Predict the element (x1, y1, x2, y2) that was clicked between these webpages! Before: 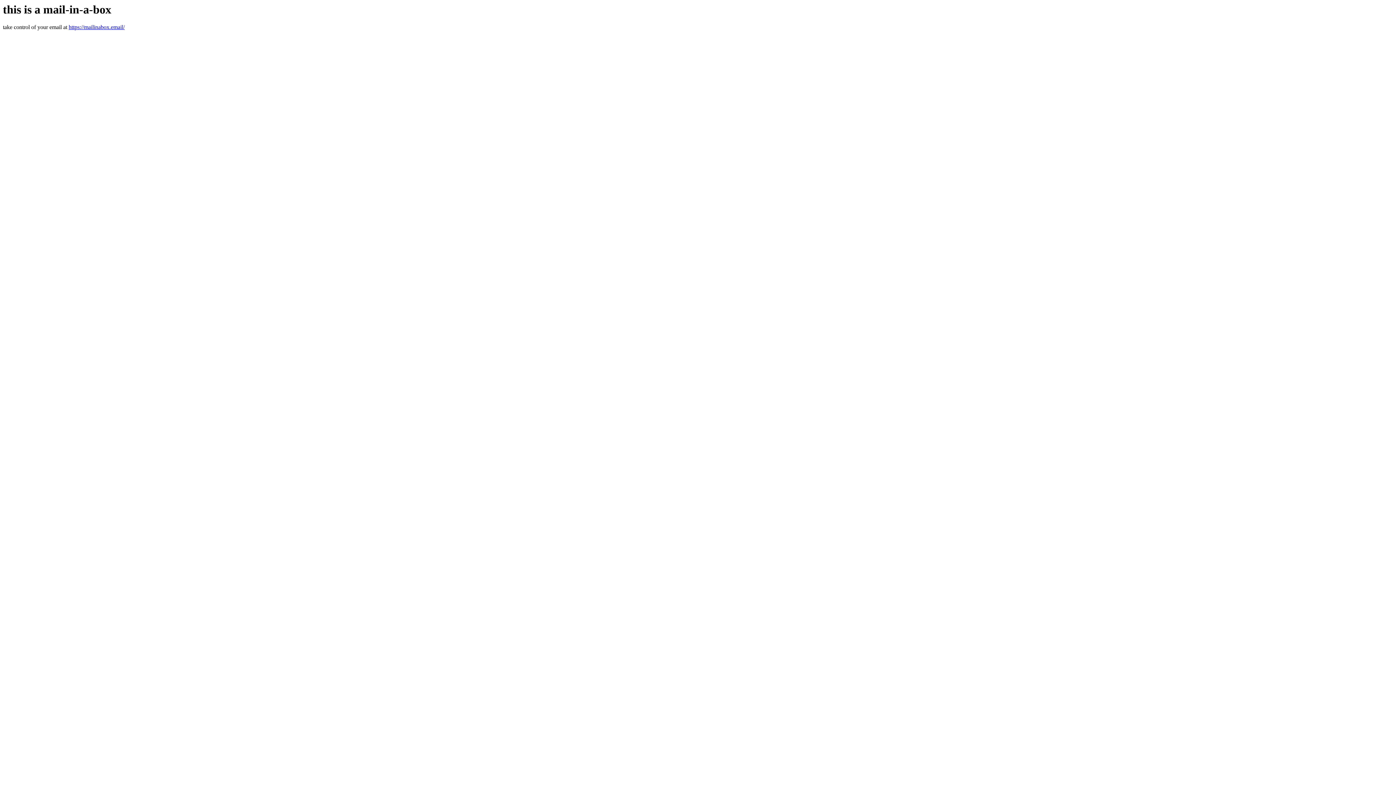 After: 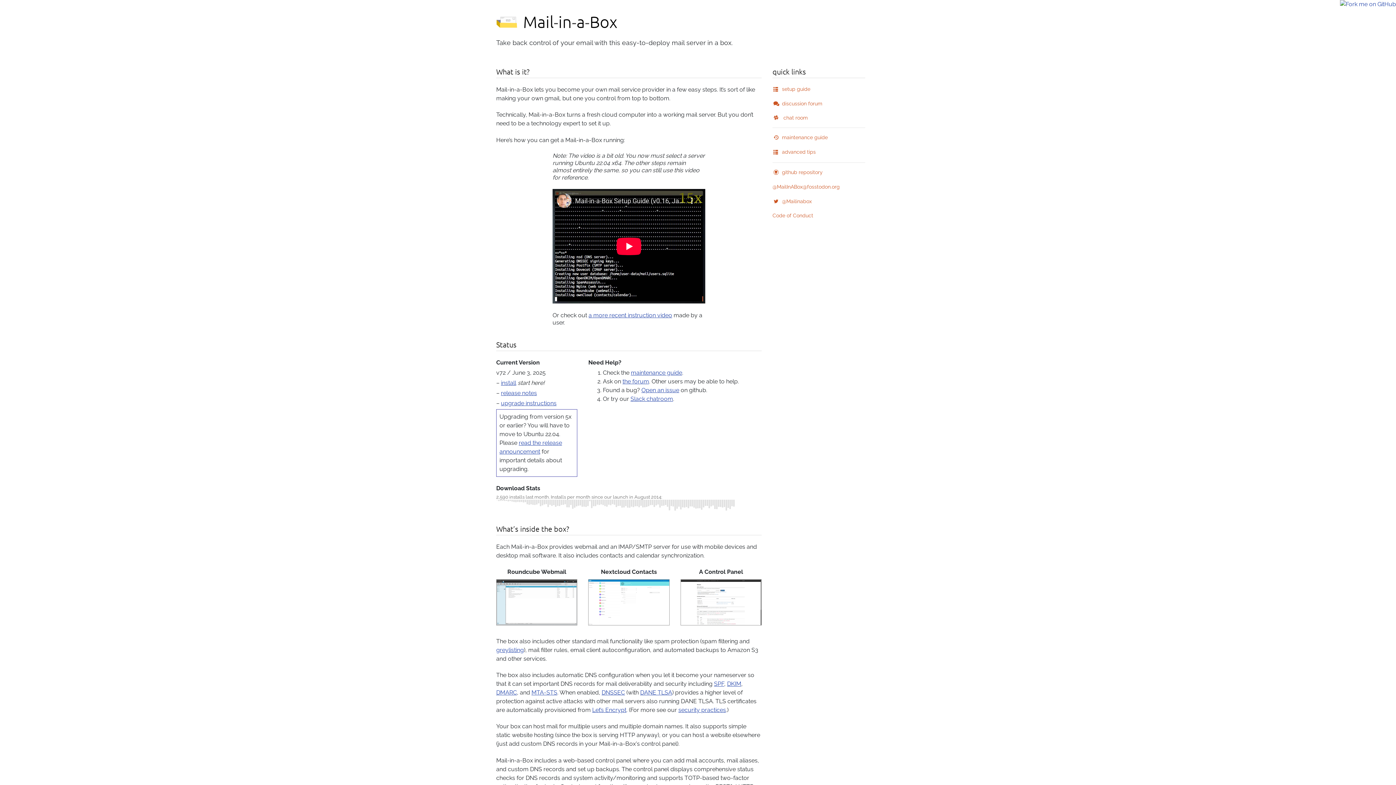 Action: bbox: (68, 24, 124, 30) label: https://mailinabox.email/